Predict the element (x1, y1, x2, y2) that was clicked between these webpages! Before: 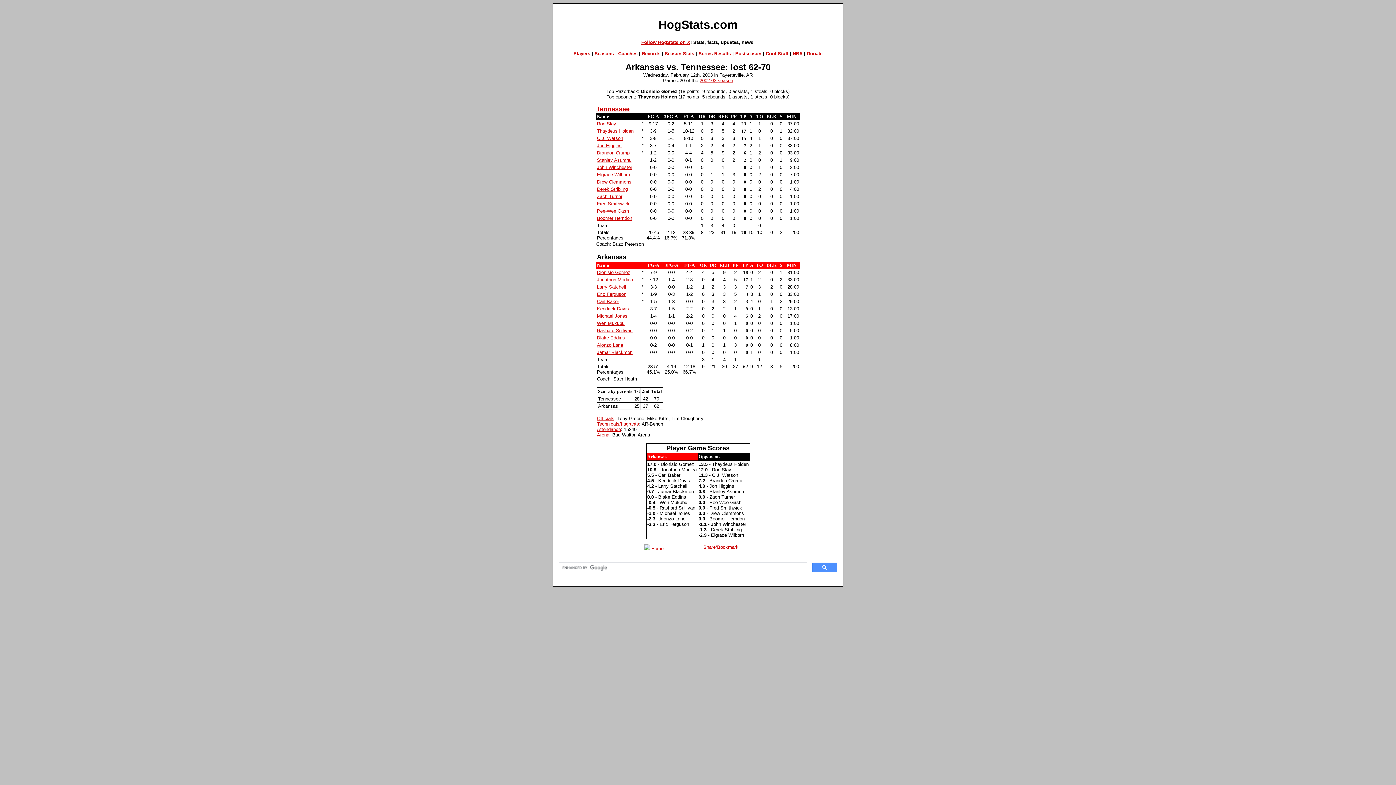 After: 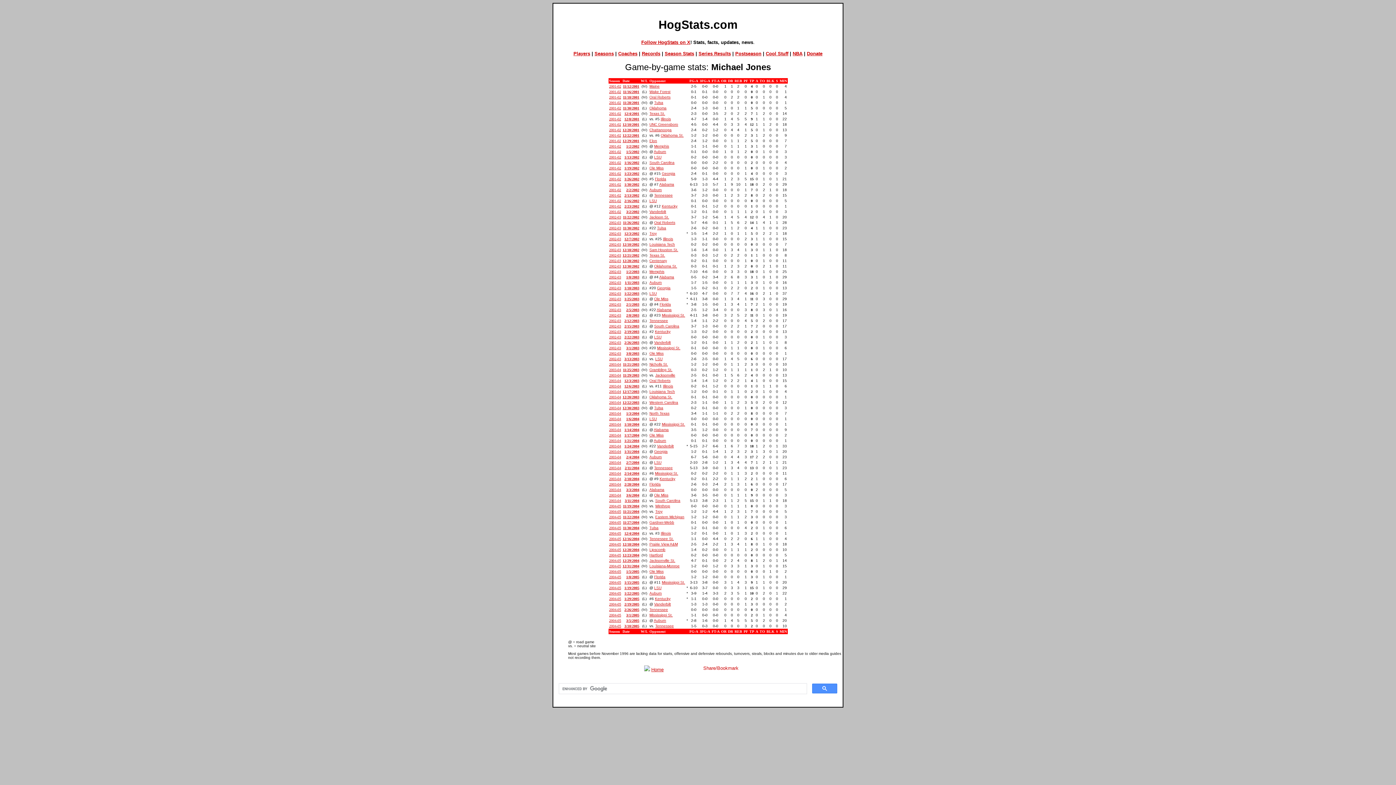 Action: label: Michael Jones bbox: (597, 313, 627, 318)